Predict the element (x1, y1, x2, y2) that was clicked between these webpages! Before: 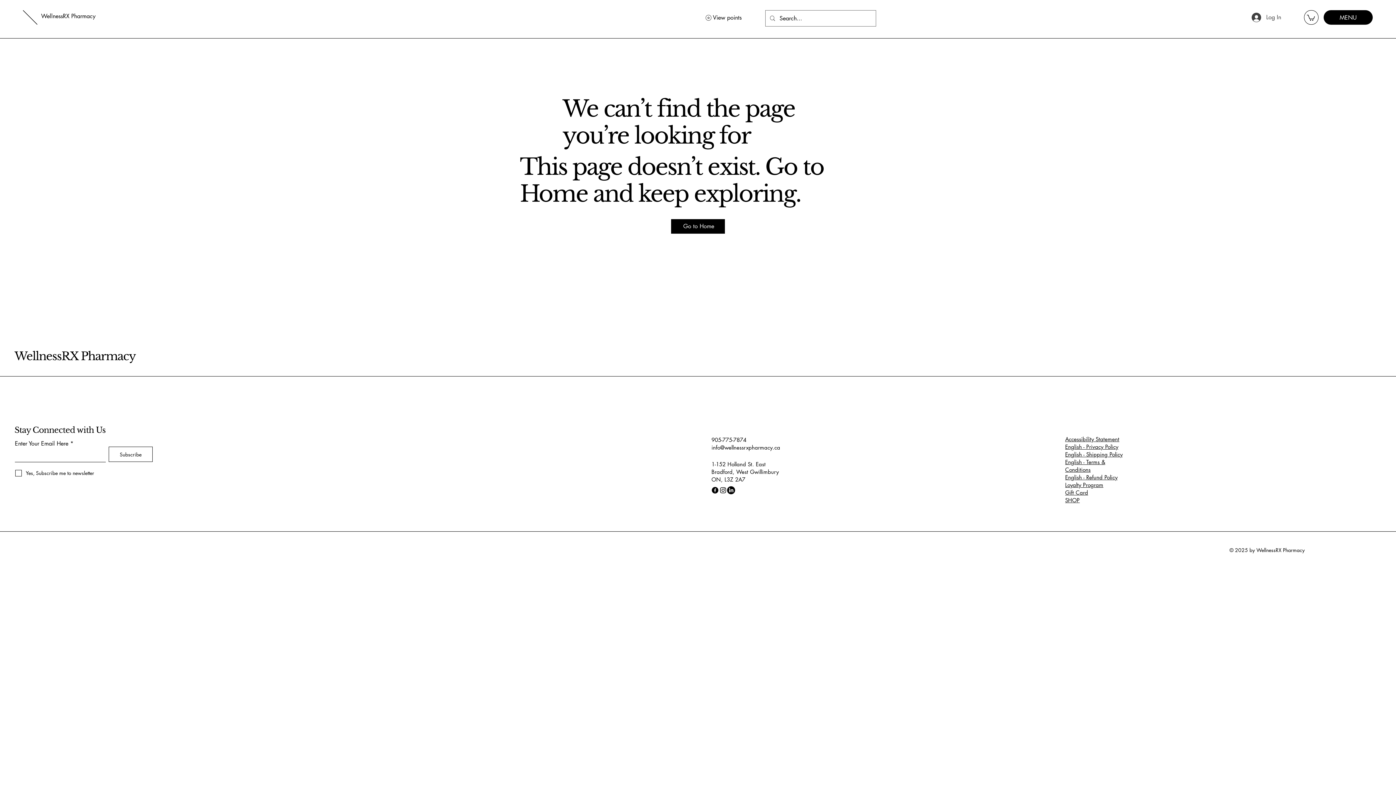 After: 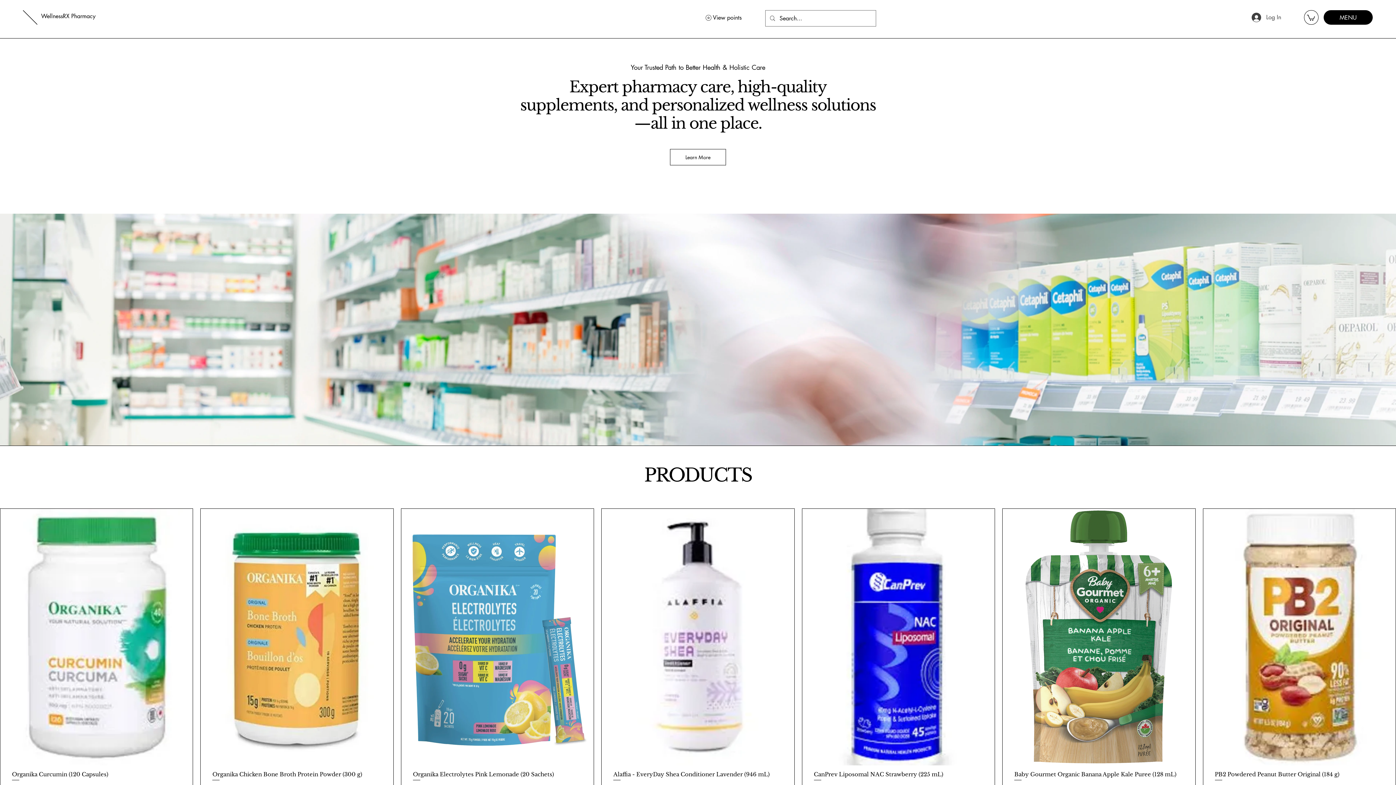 Action: bbox: (22, 10, 37, 24)